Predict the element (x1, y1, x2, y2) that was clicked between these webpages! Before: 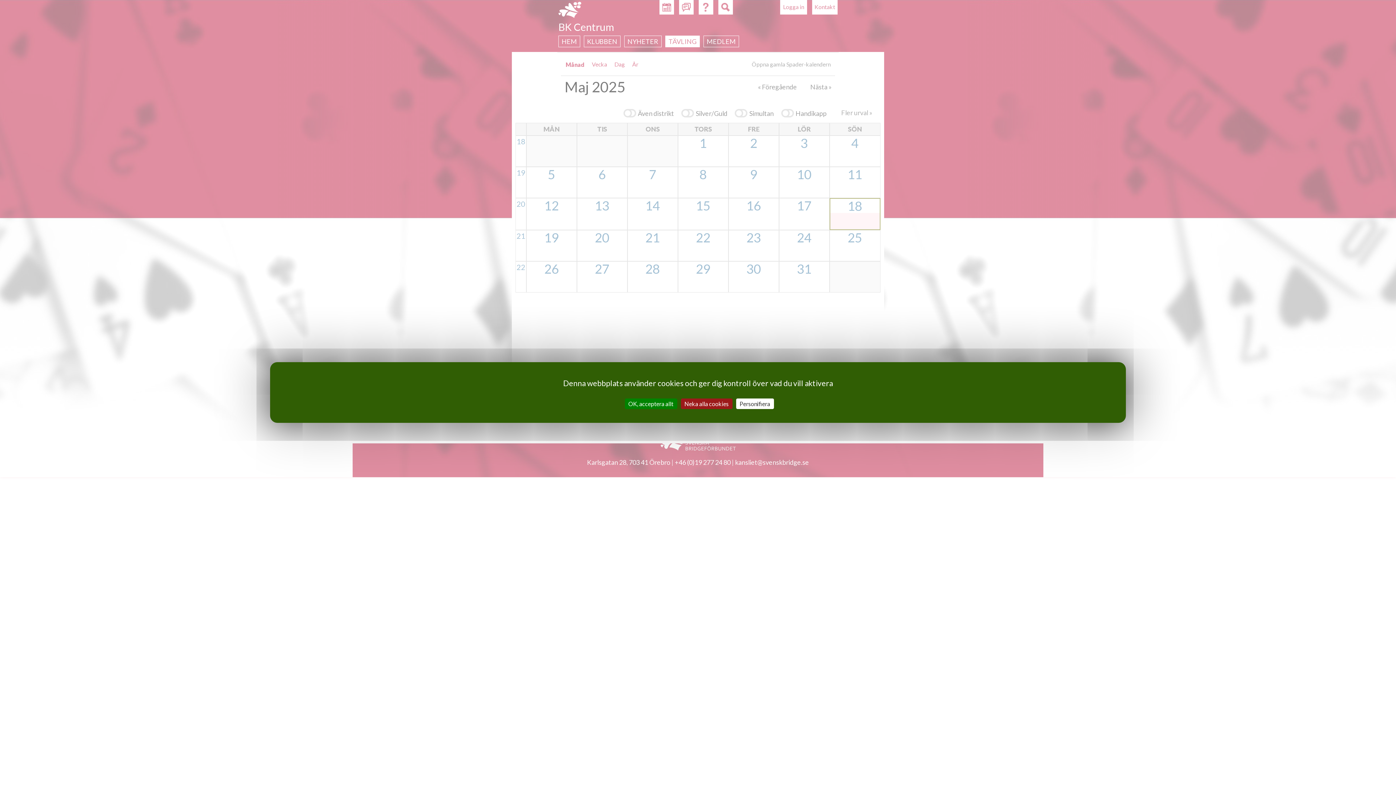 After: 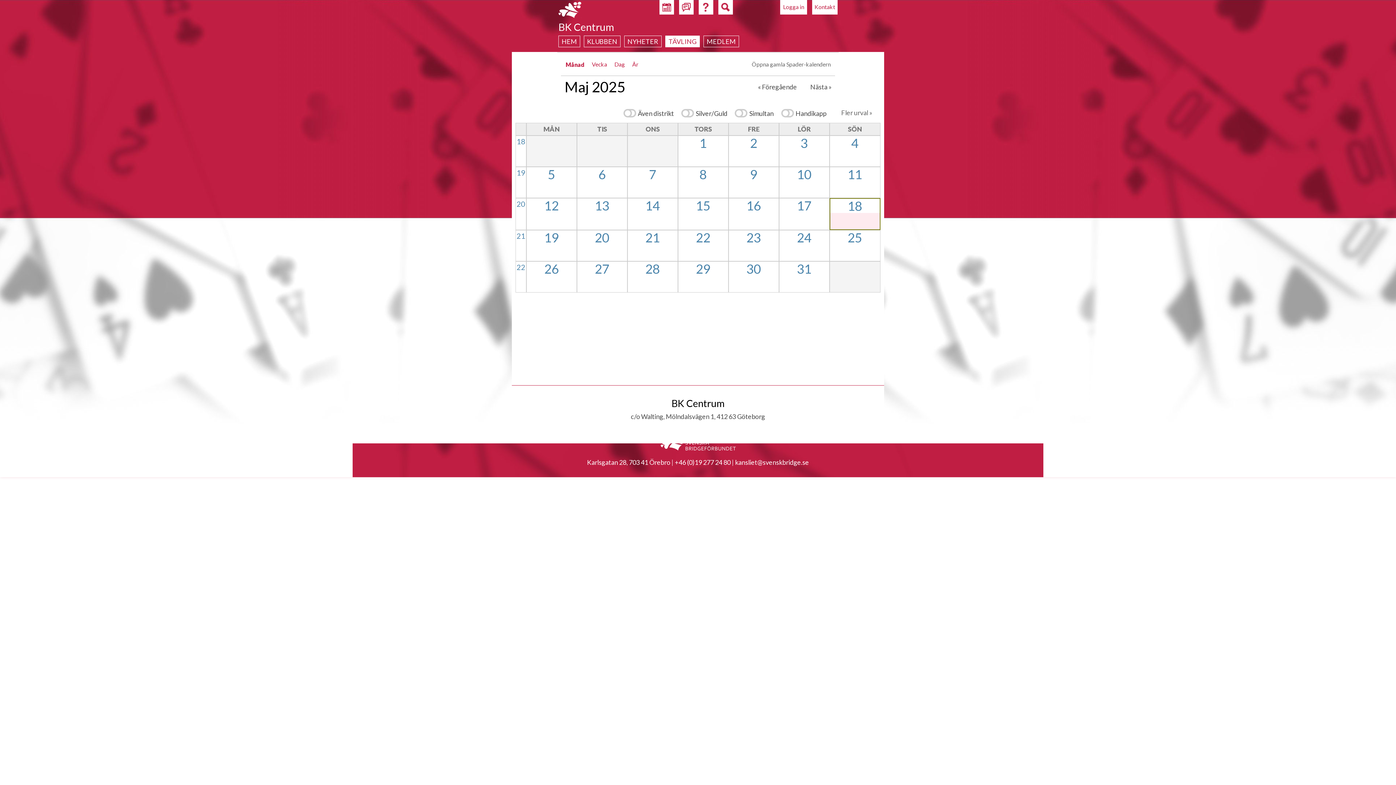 Action: bbox: (624, 398, 677, 409) label: OK, acceptera allt